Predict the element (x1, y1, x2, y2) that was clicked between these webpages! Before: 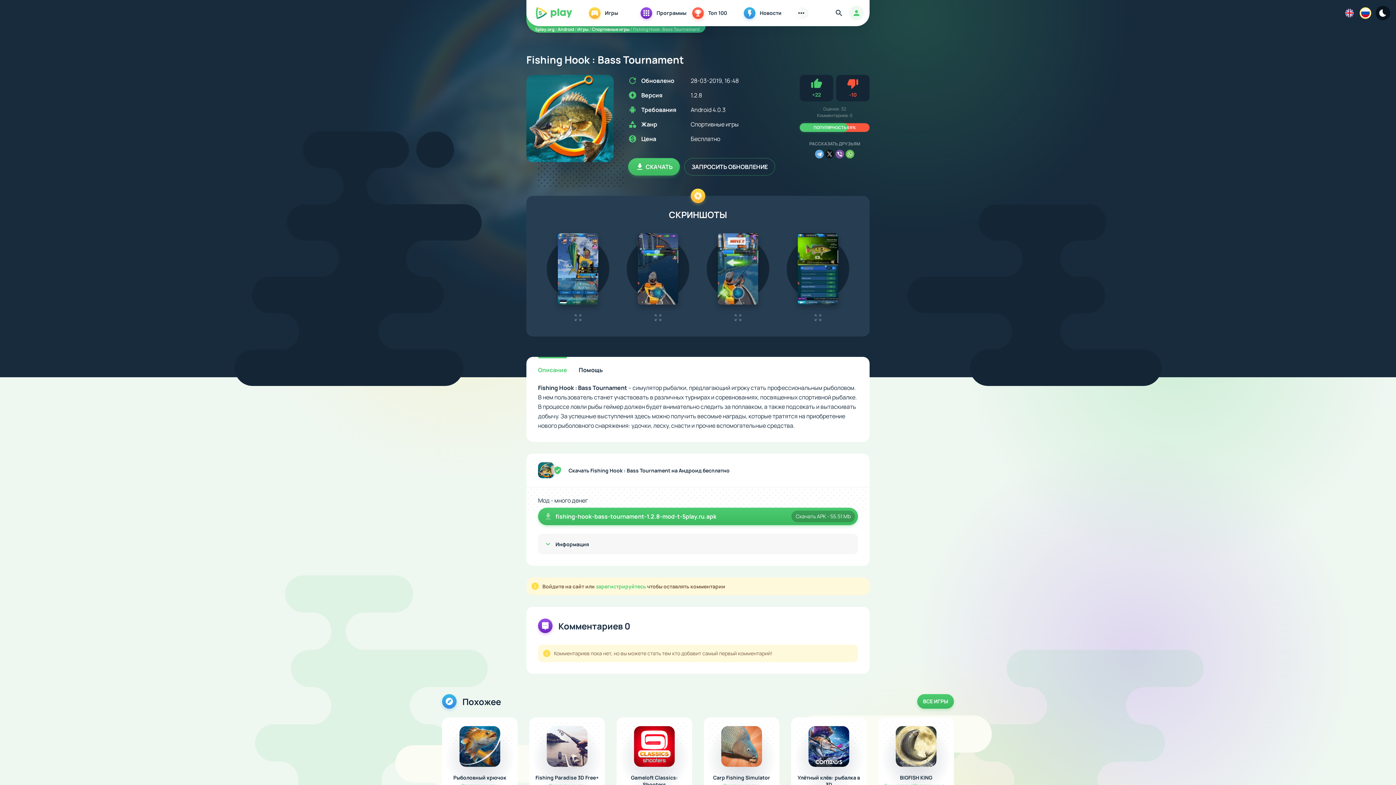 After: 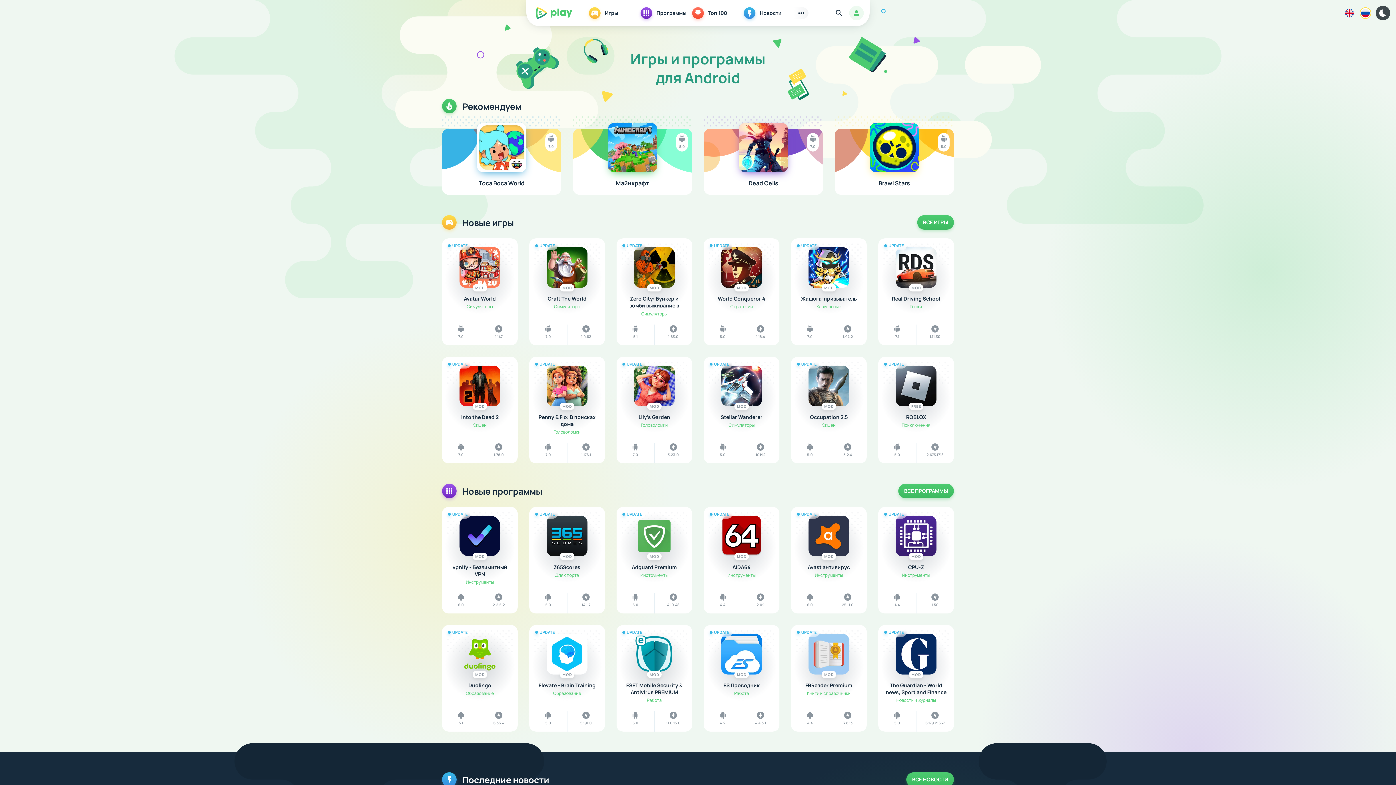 Action: label: 5play.org bbox: (535, 26, 554, 32)